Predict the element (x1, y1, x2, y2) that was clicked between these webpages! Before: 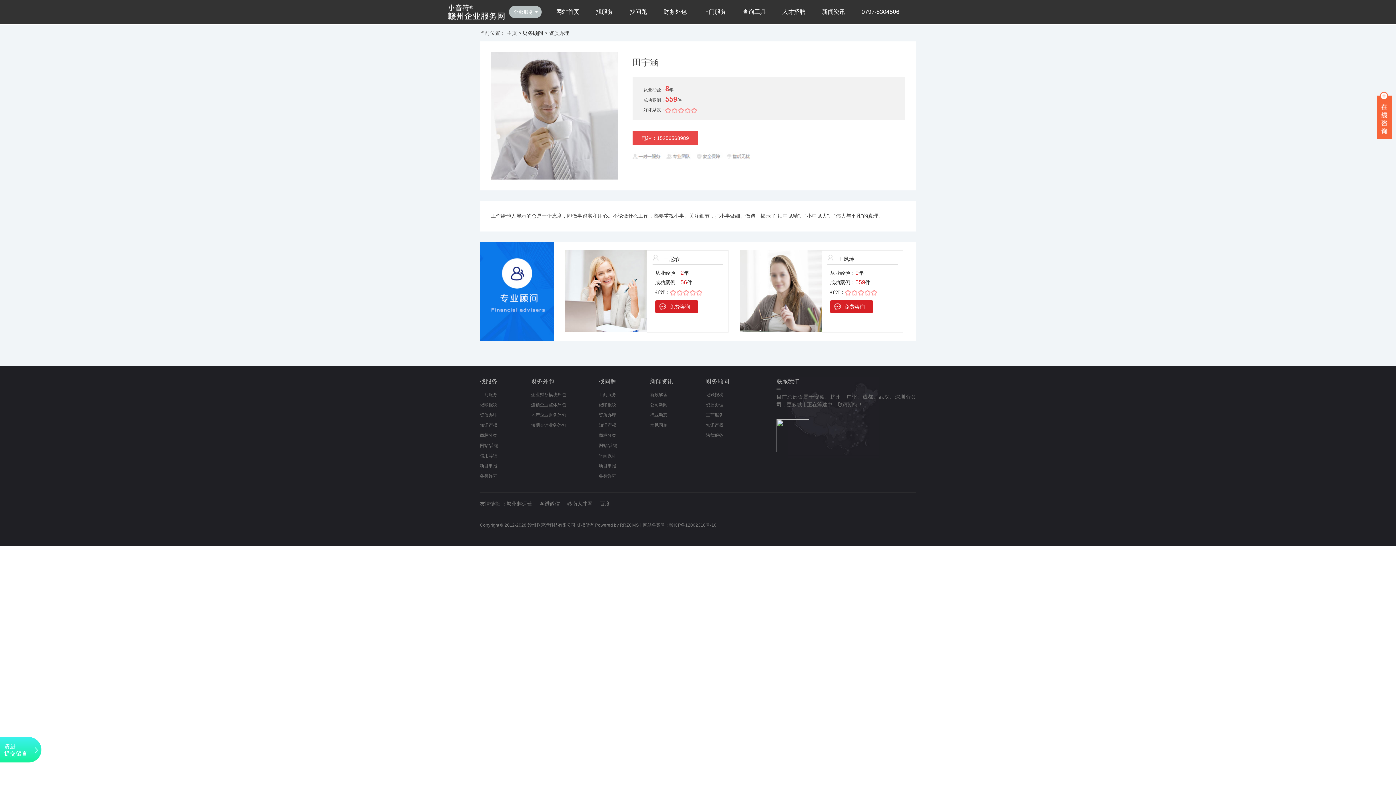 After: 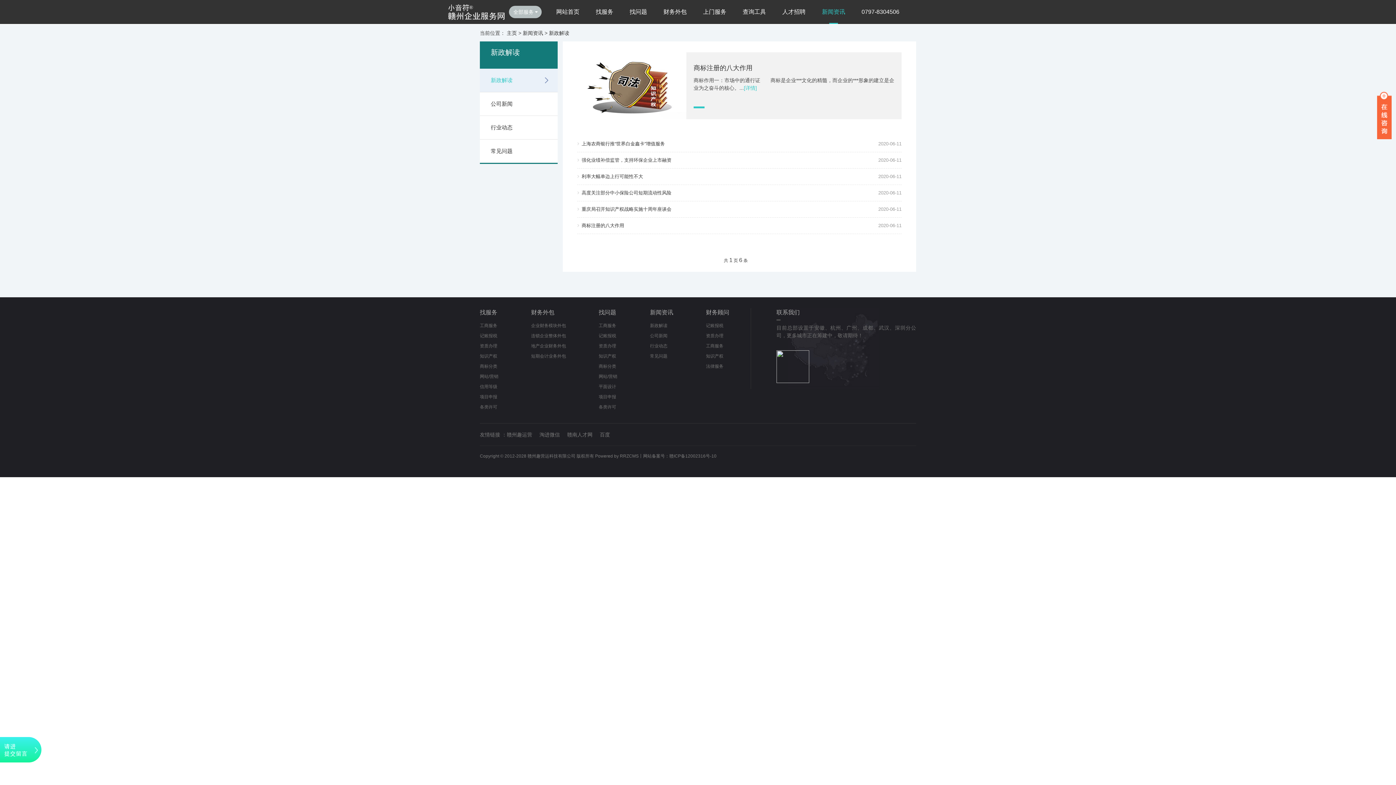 Action: label: 新政解读 bbox: (650, 392, 667, 397)